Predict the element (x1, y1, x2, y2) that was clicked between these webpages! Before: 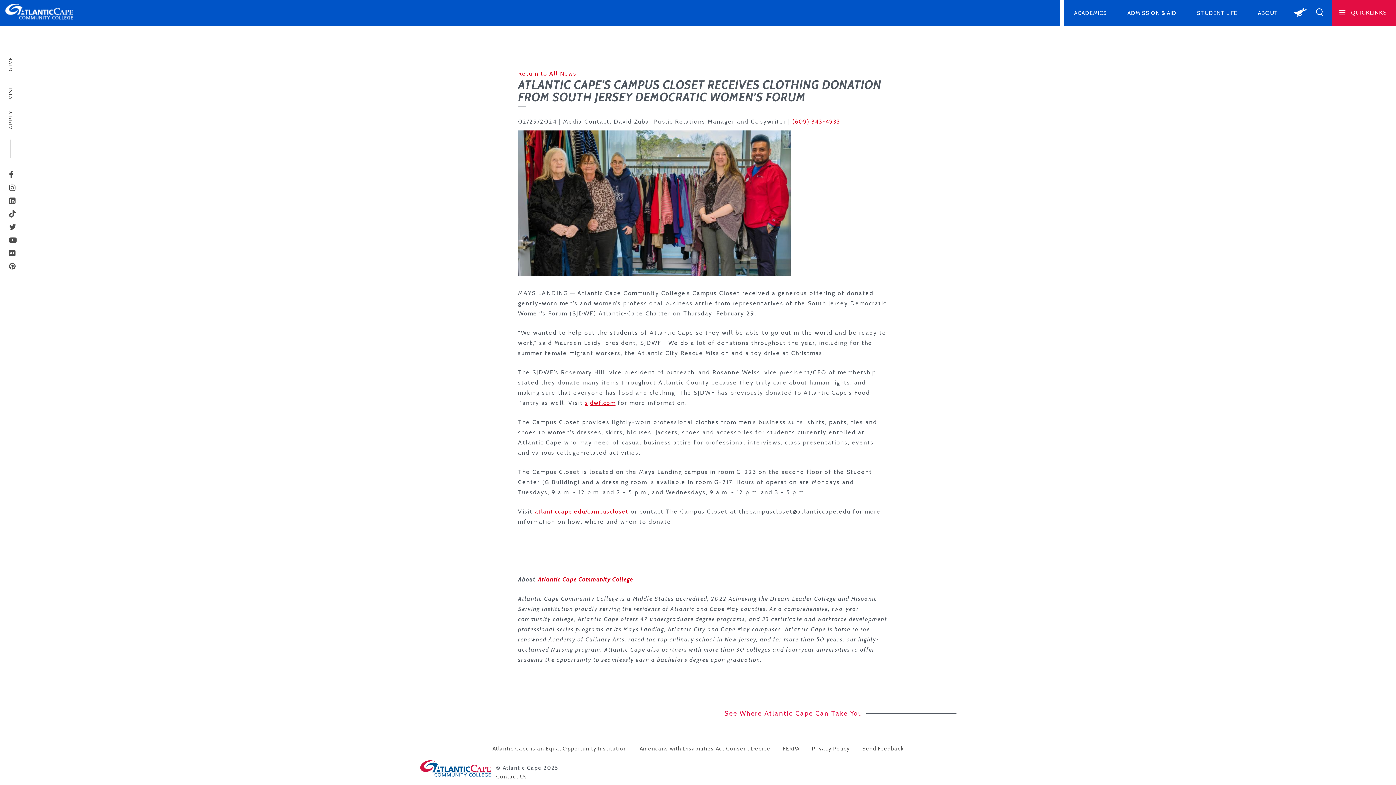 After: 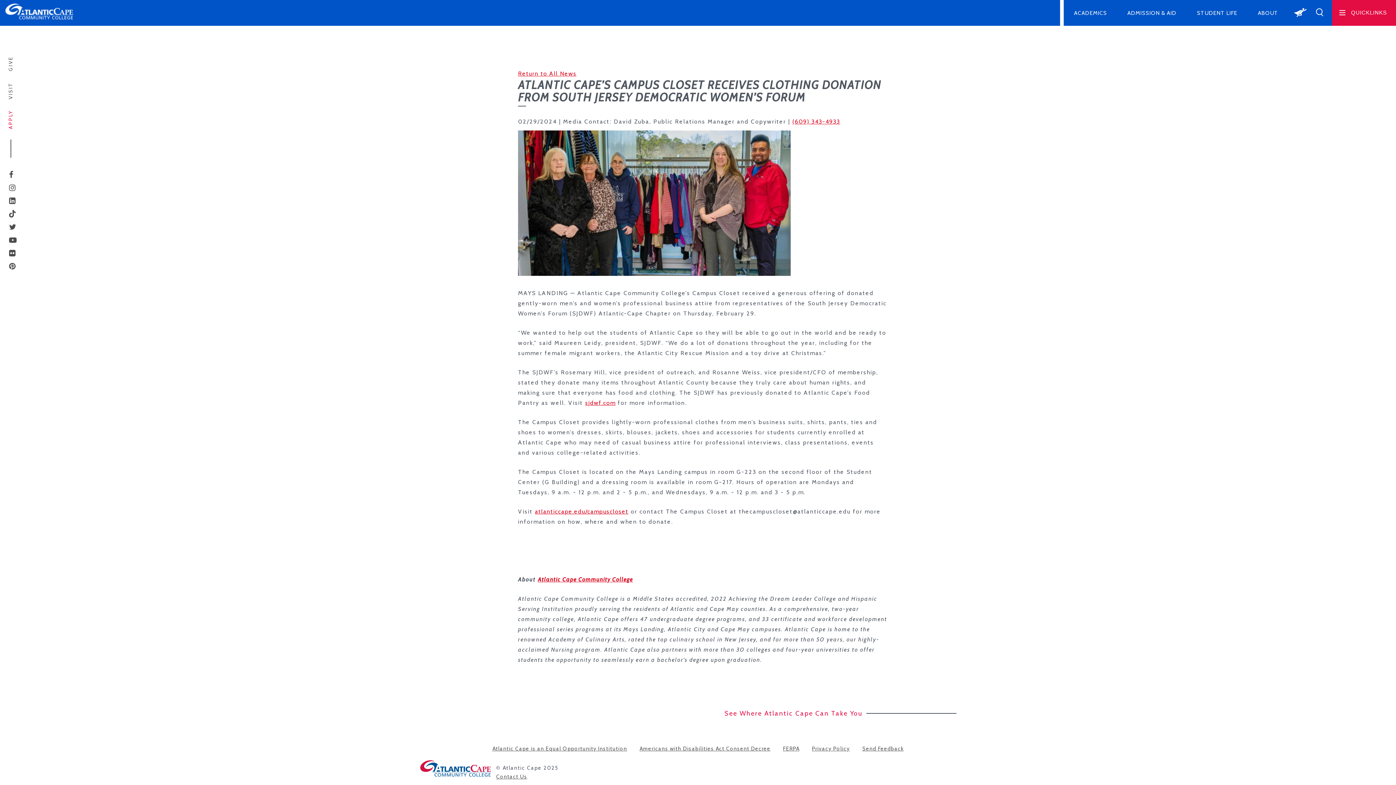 Action: bbox: (7, 110, 13, 129) label: APPLY